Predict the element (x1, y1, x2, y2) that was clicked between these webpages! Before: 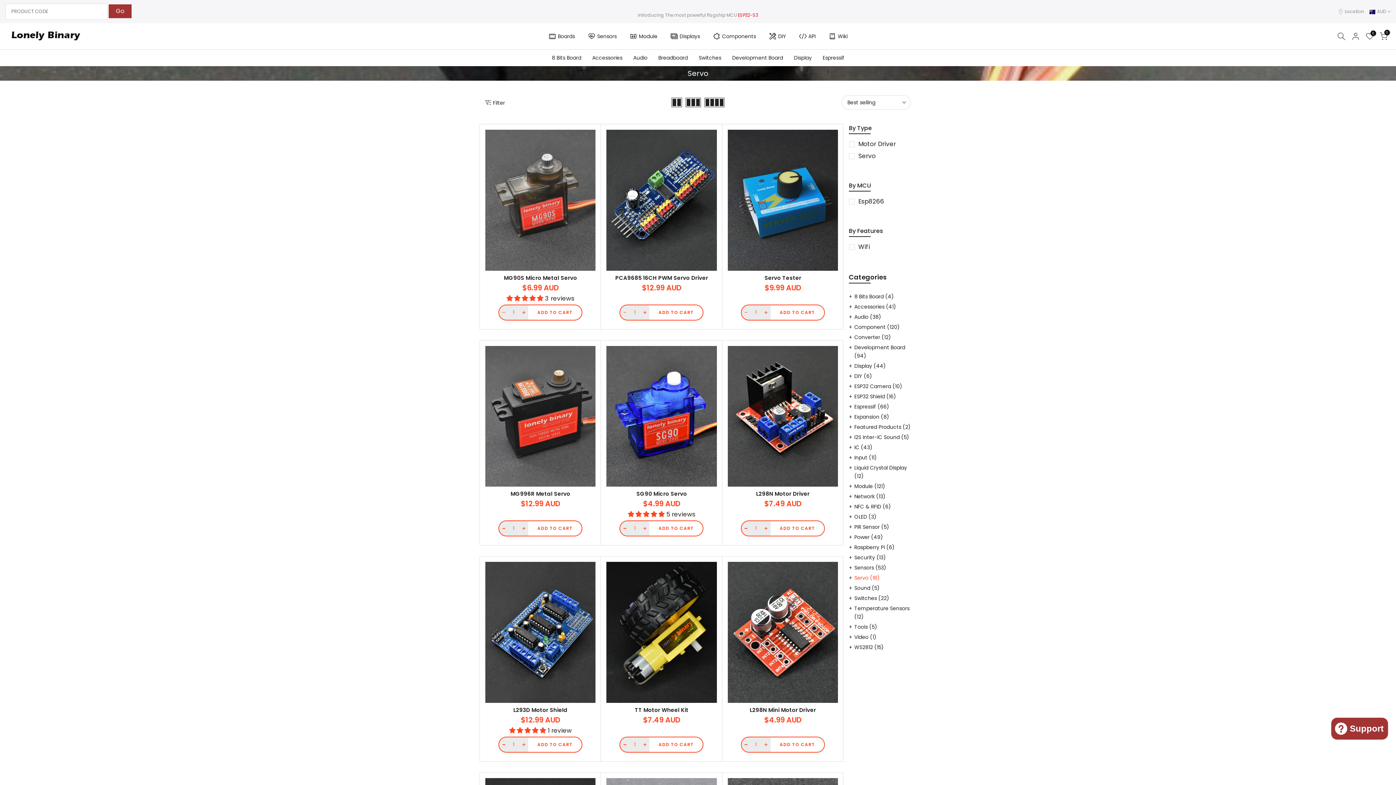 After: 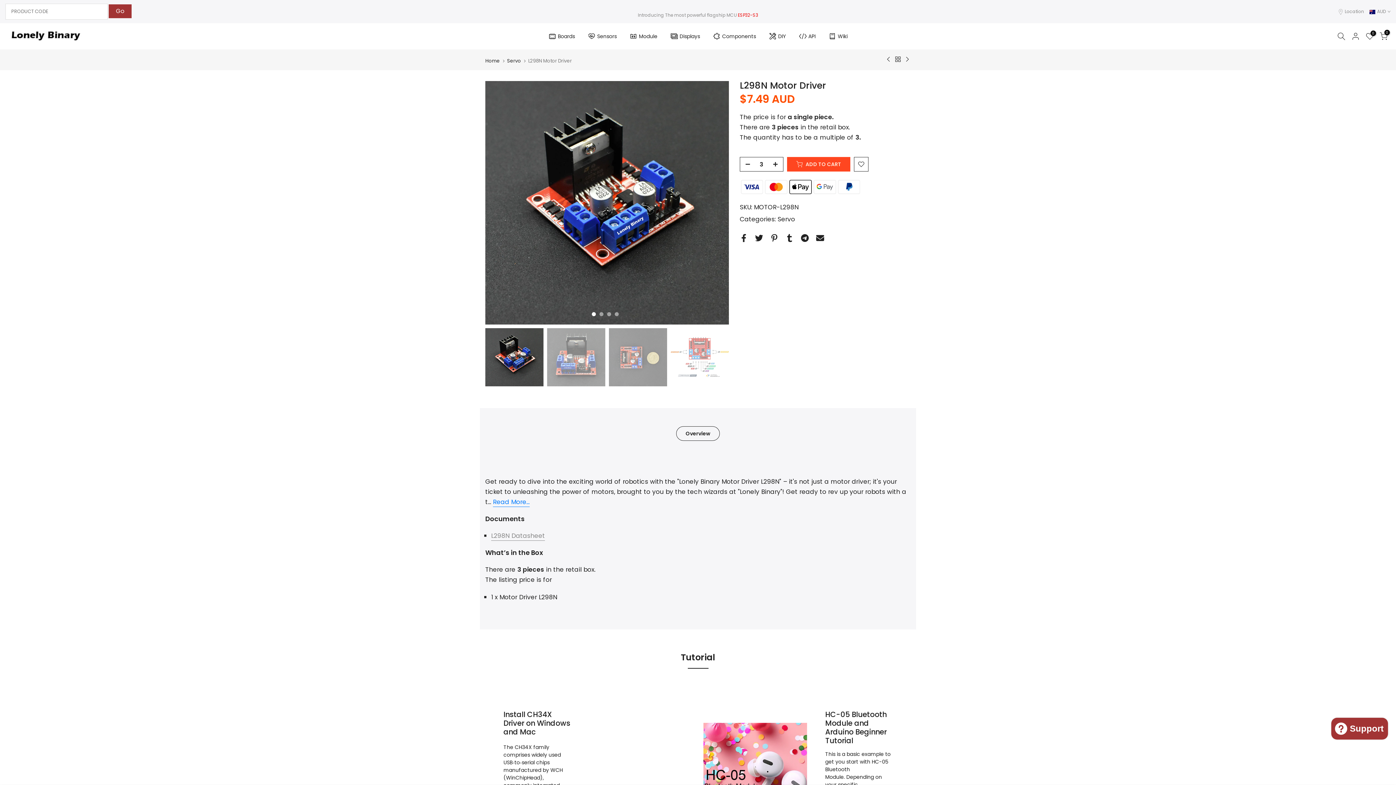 Action: label: L298N Motor Driver bbox: (756, 490, 809, 497)